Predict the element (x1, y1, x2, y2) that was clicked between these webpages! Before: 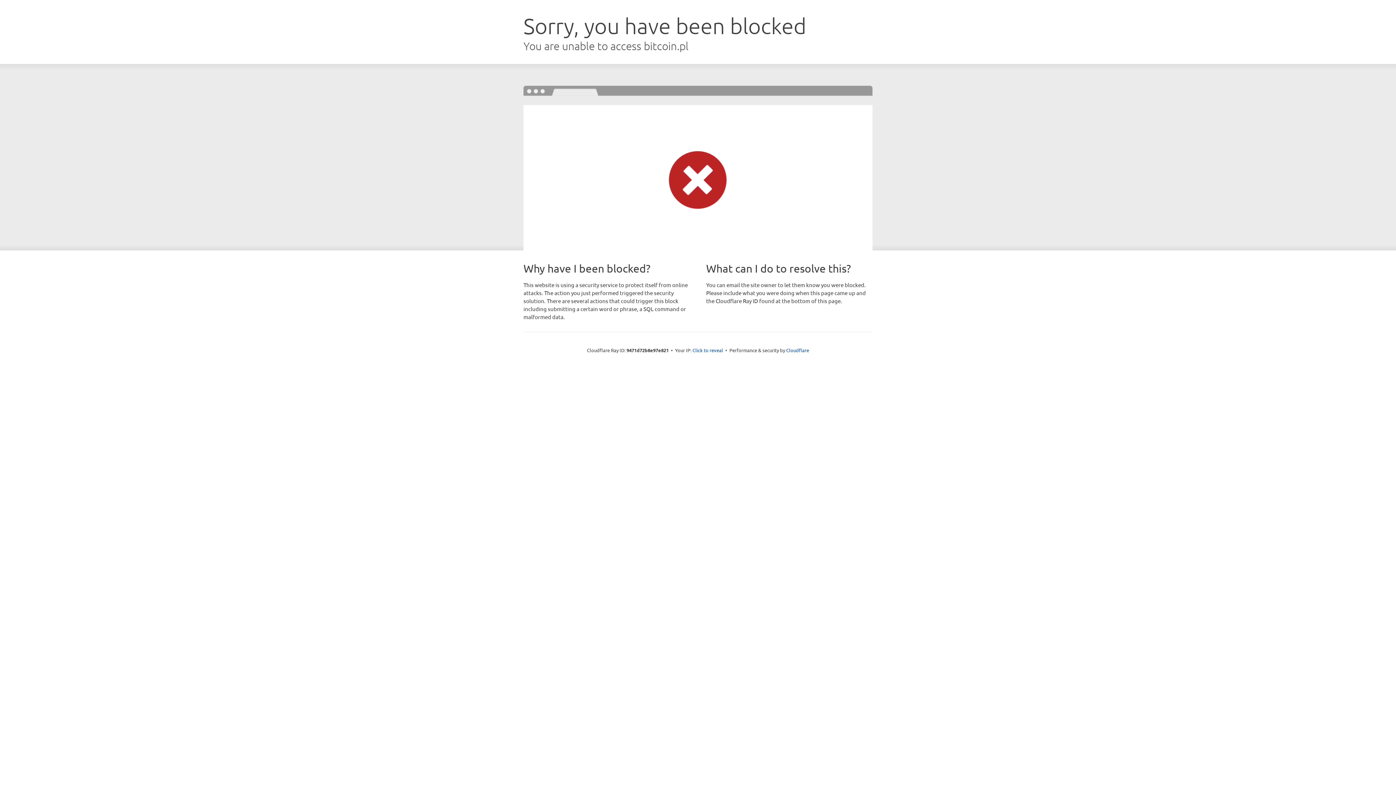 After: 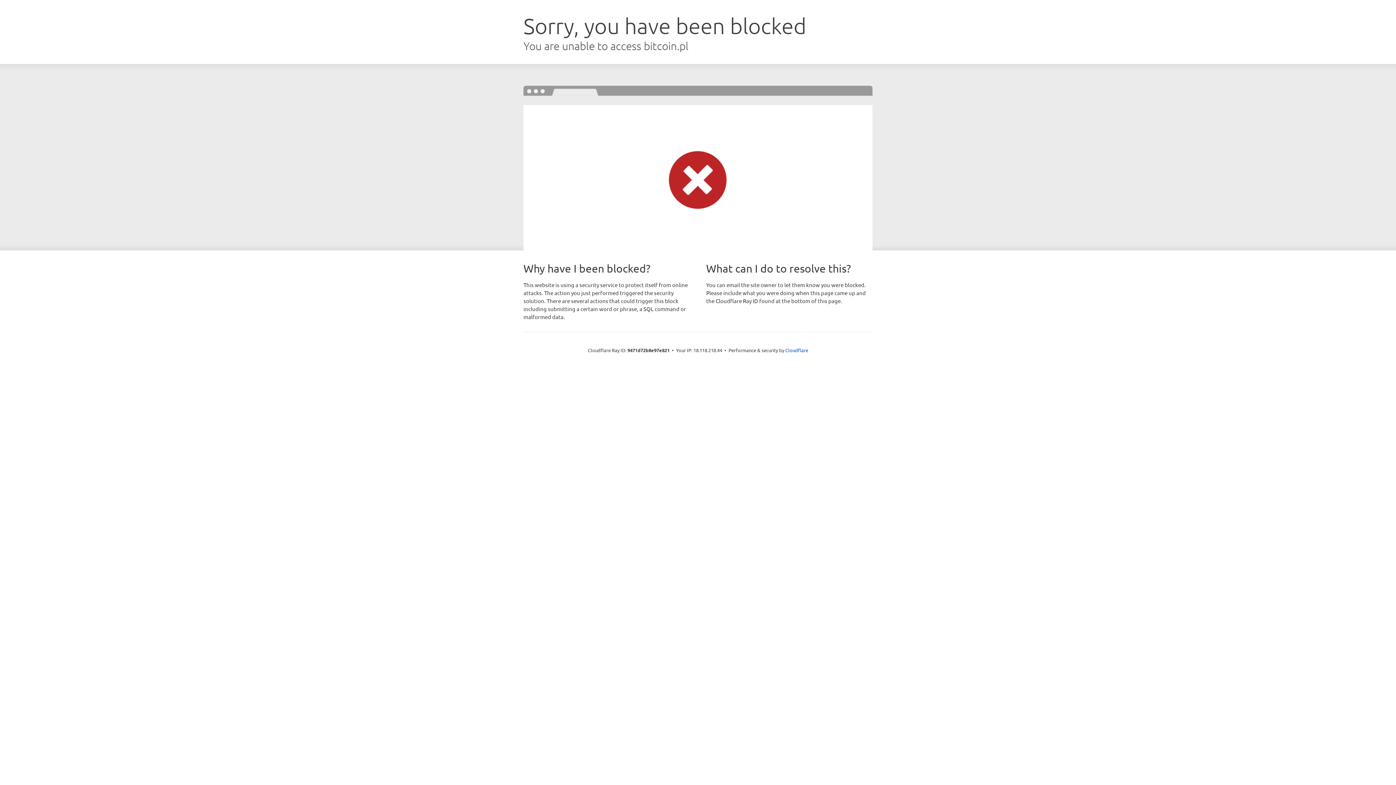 Action: bbox: (692, 346, 723, 353) label: Click to reveal